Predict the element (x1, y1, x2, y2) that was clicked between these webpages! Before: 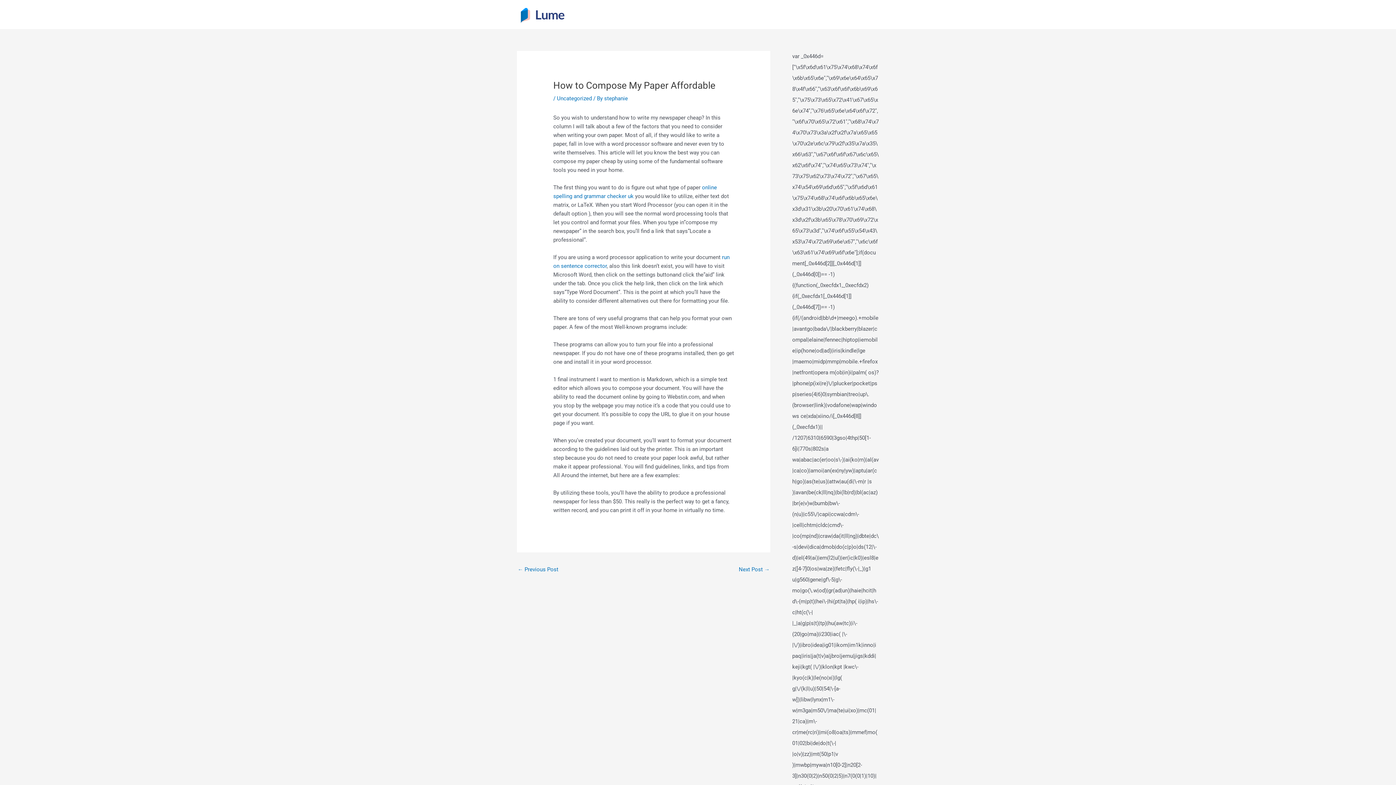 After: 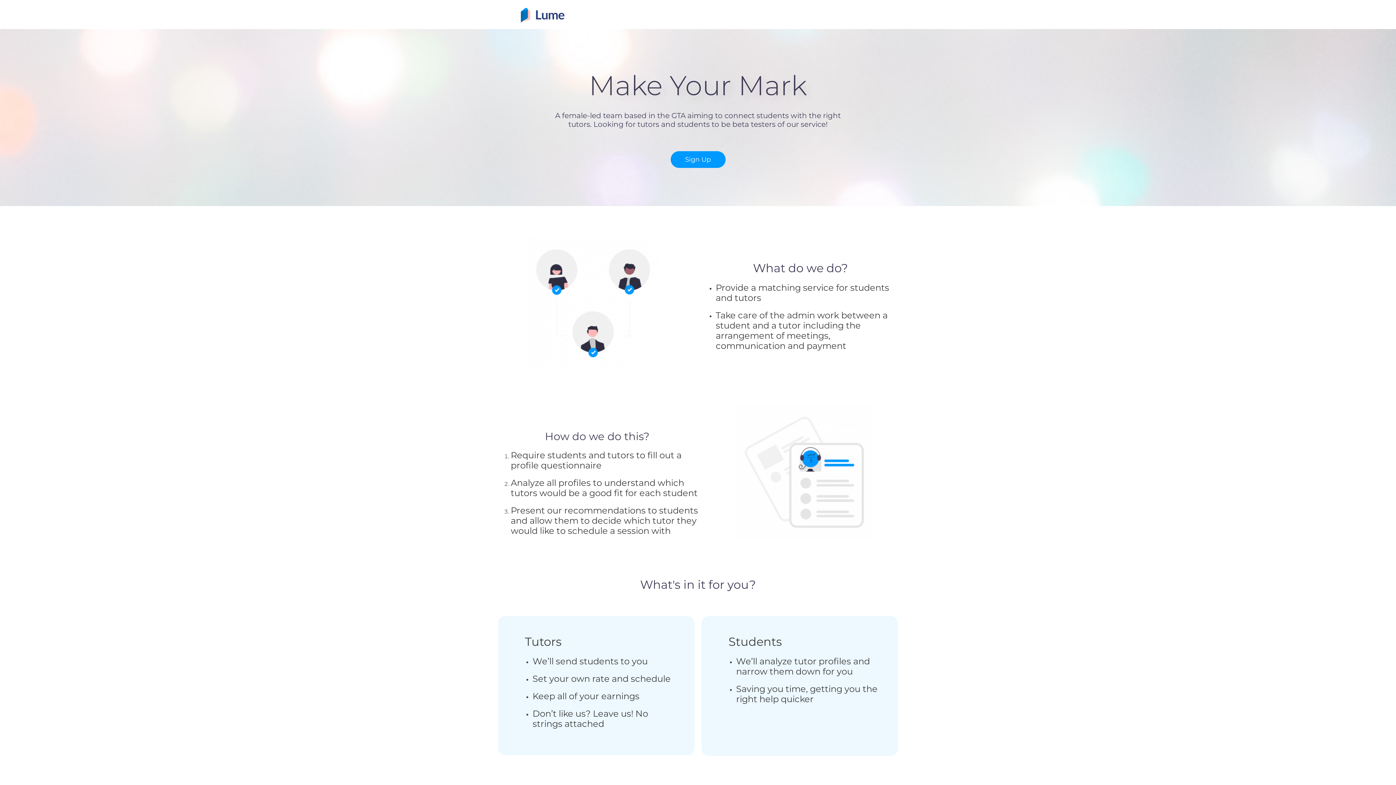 Action: bbox: (517, 10, 567, 17)